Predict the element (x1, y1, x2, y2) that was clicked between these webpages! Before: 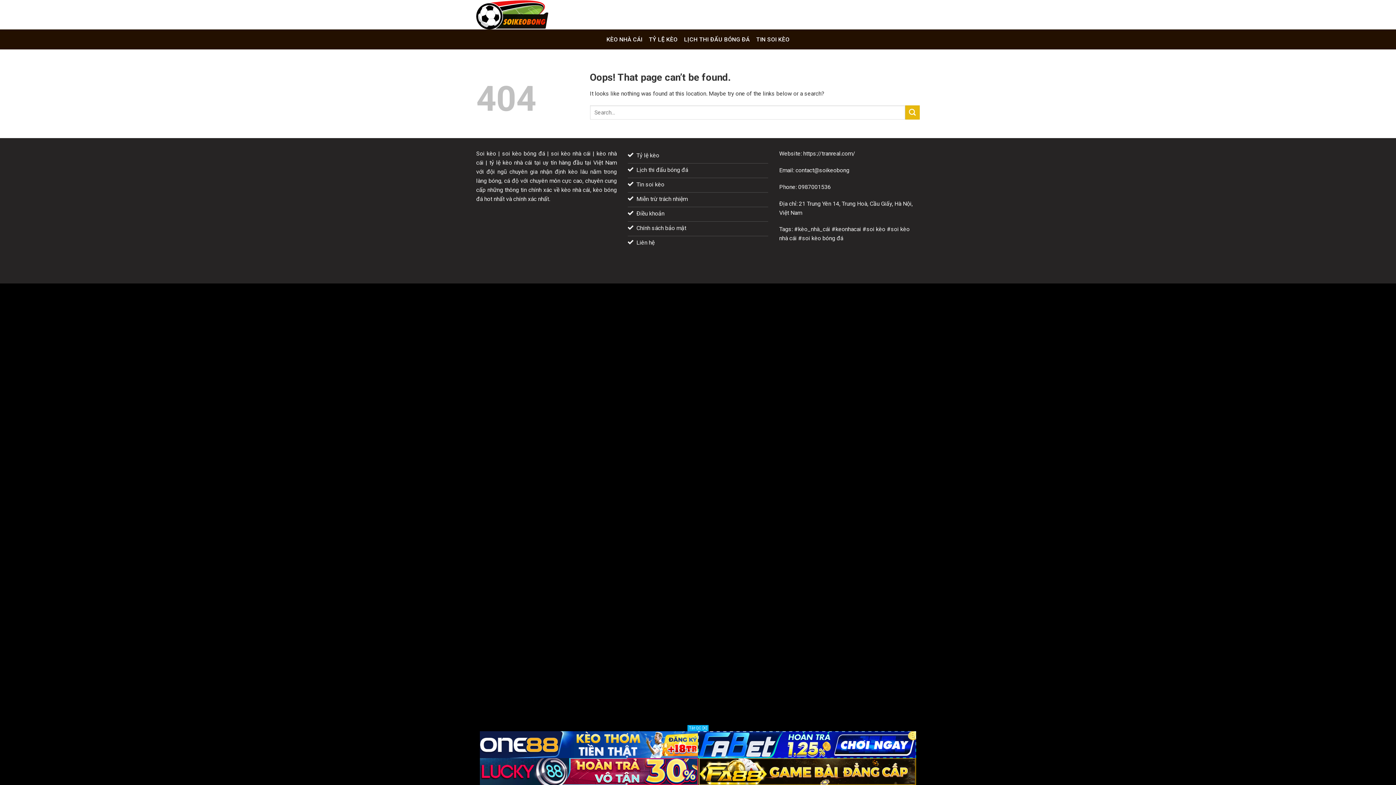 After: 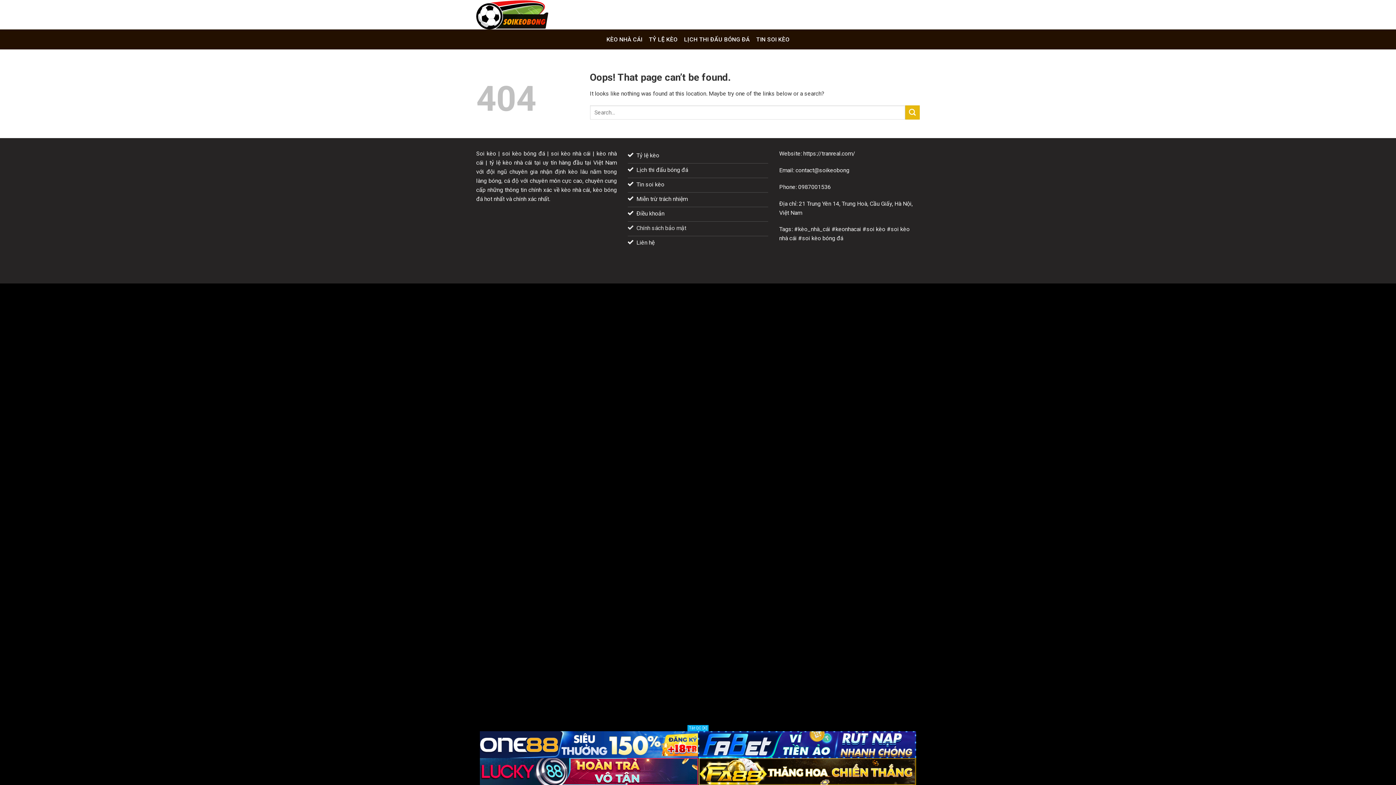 Action: label: Chính sách bảo mật bbox: (627, 221, 768, 236)